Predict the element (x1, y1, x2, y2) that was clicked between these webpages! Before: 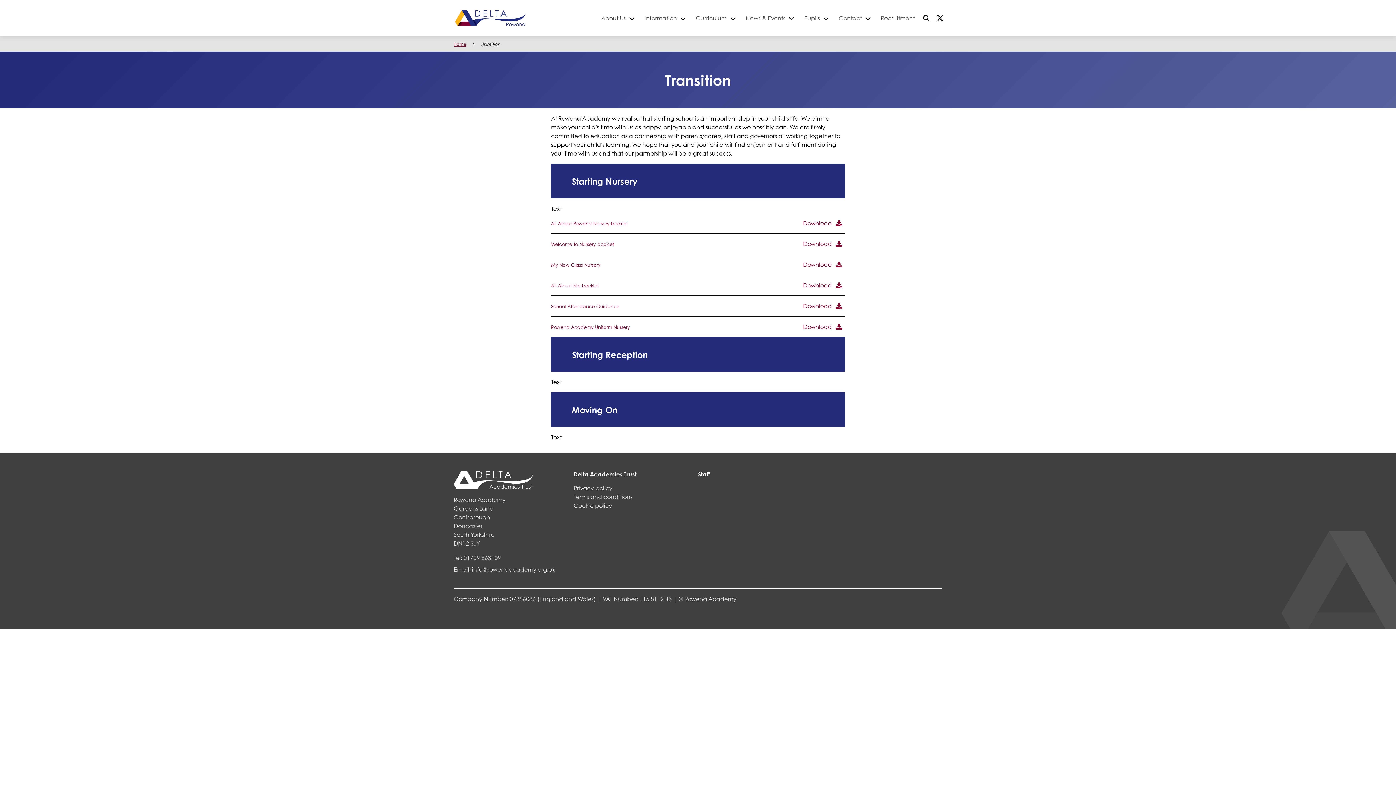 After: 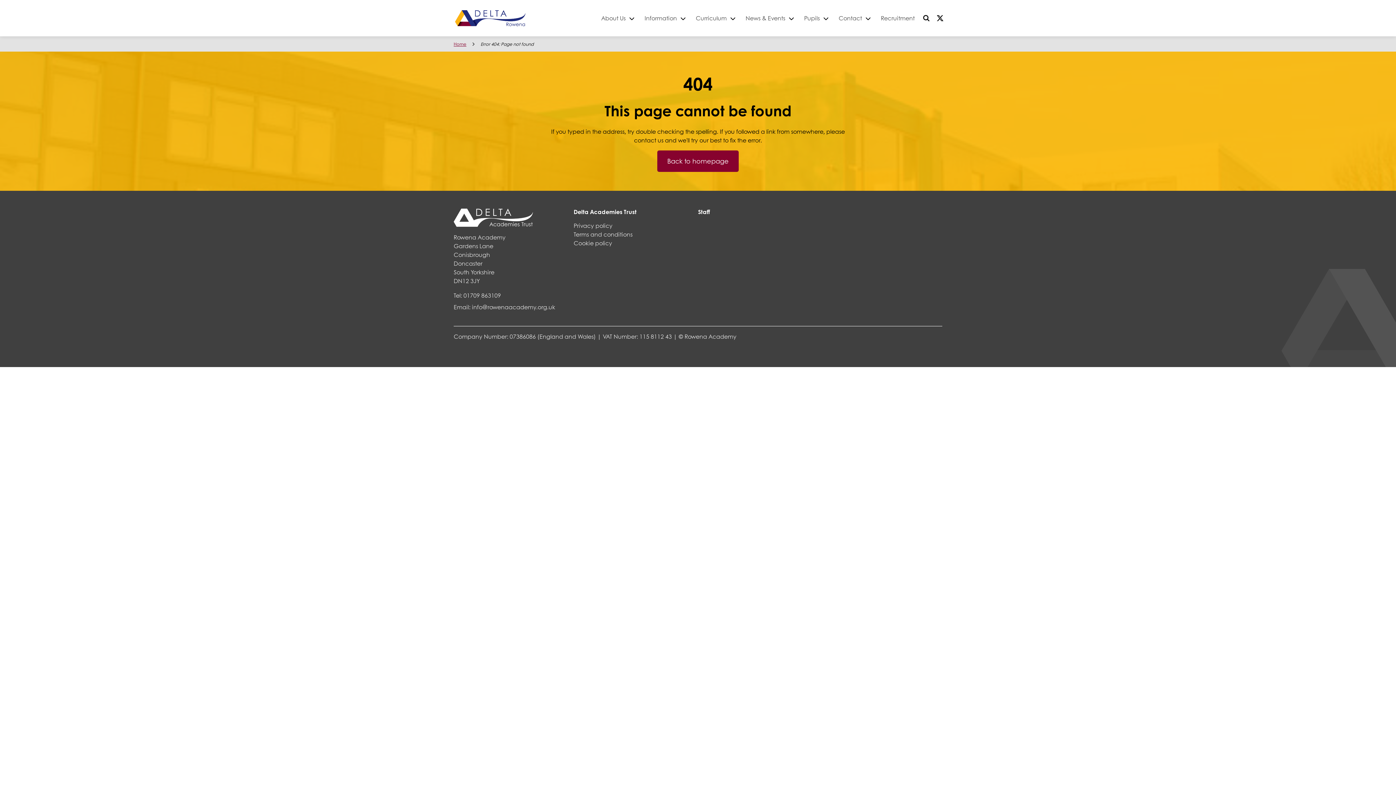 Action: bbox: (573, 501, 612, 509) label: Cookie policy